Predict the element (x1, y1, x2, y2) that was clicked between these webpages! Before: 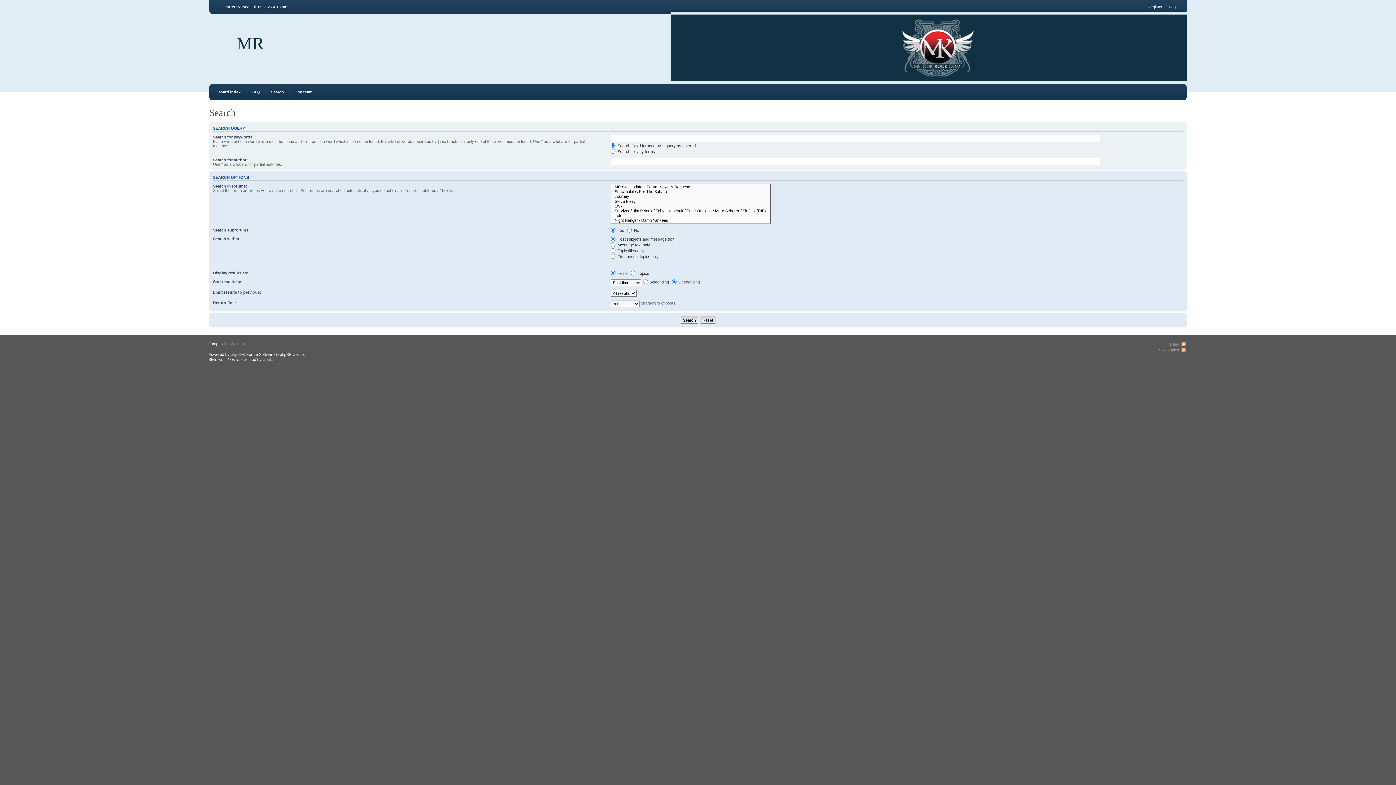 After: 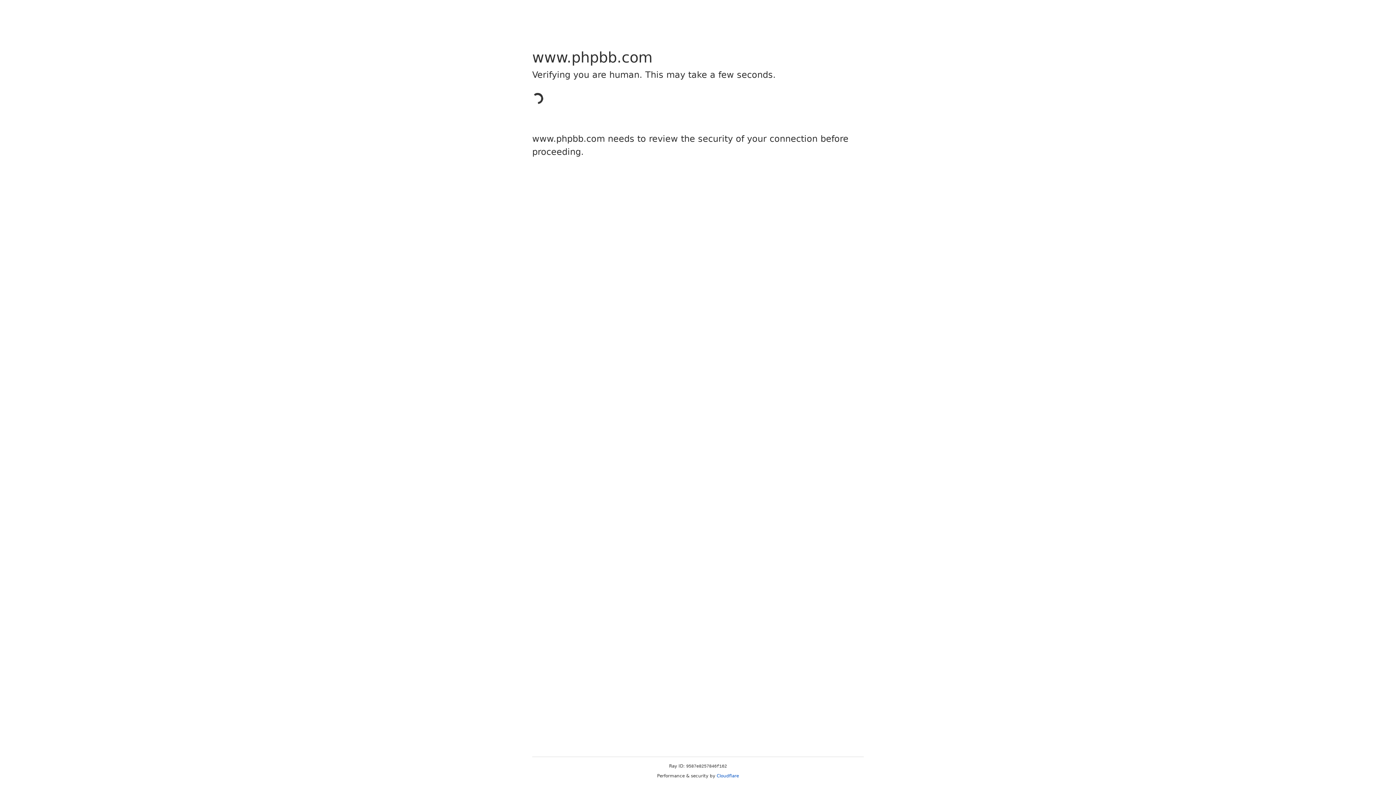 Action: label: phpBB bbox: (230, 352, 242, 356)